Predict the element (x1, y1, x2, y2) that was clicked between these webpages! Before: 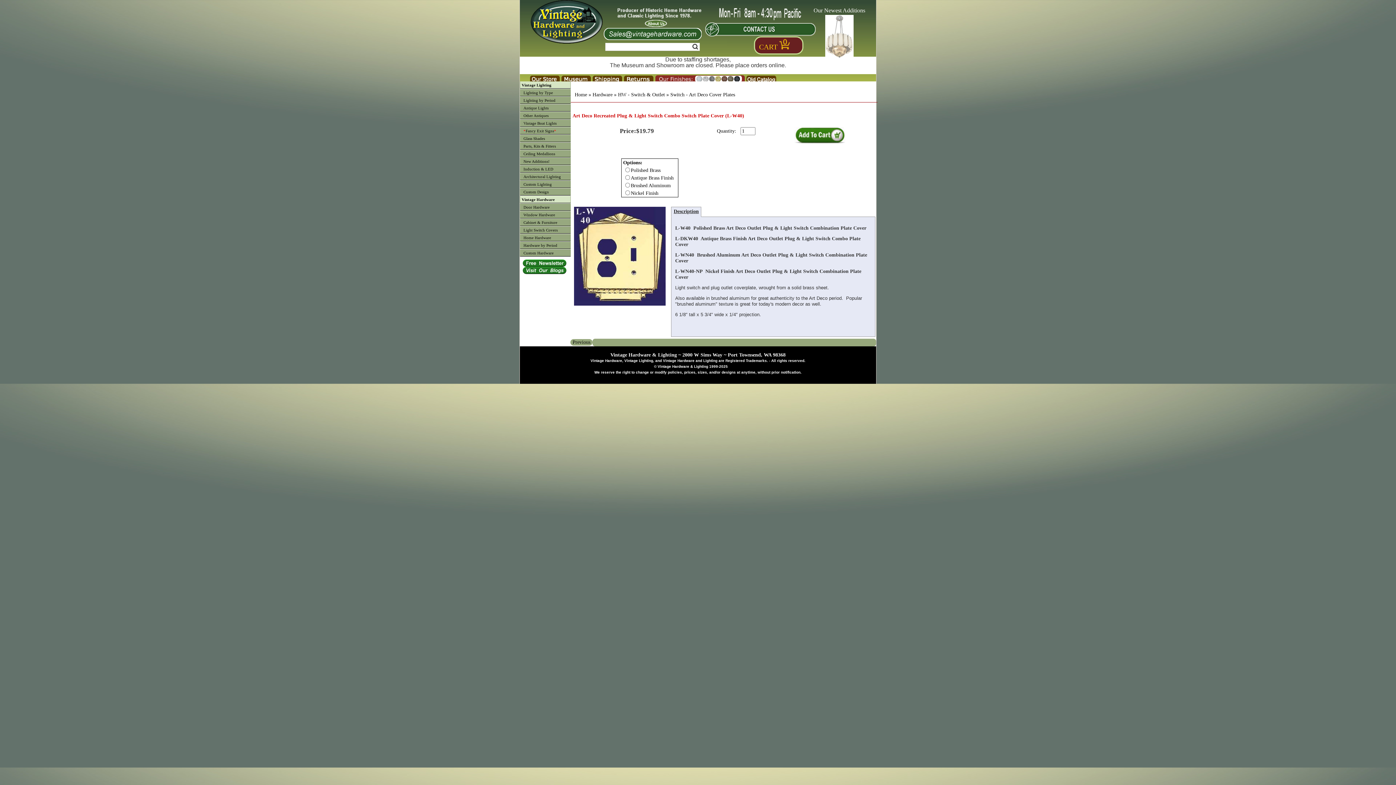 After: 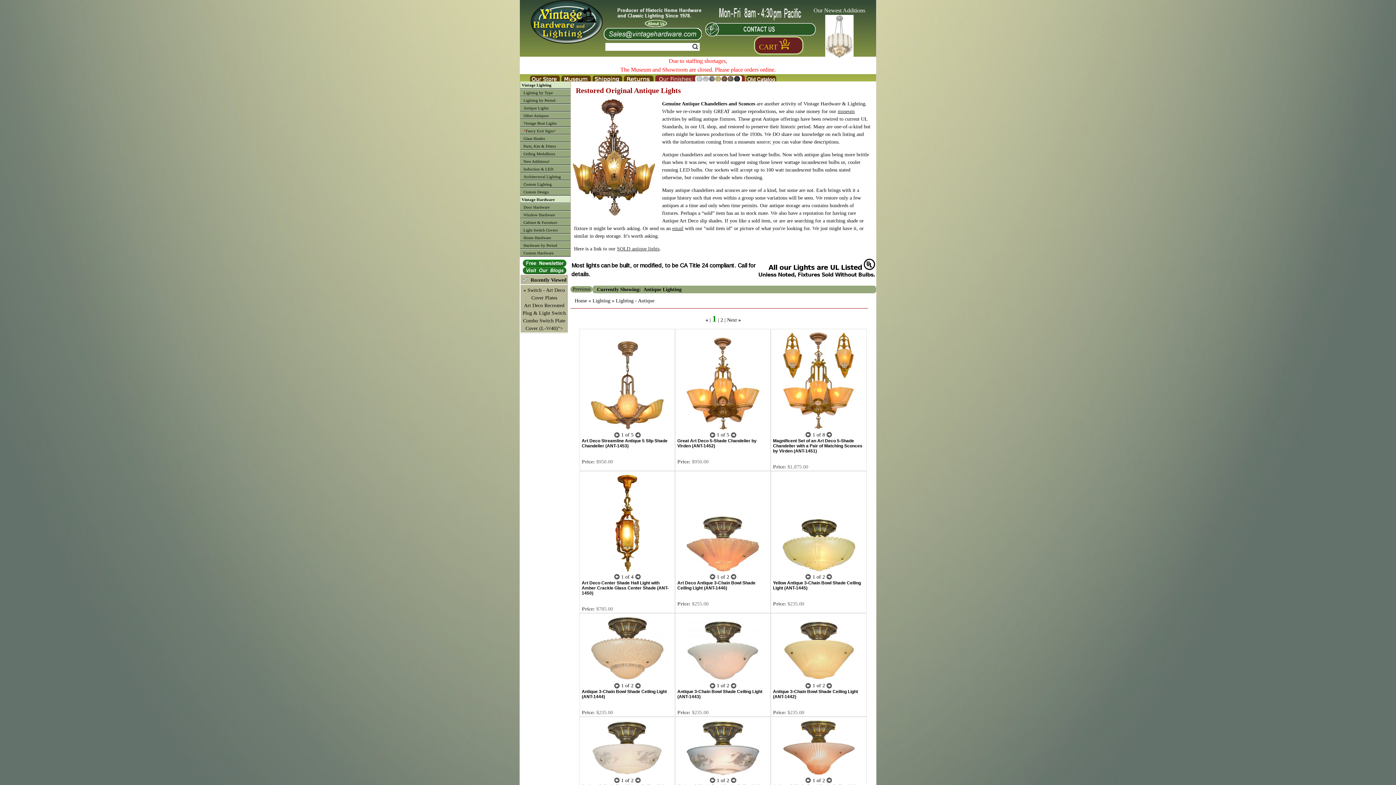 Action: label: Antique Lights bbox: (520, 104, 570, 111)